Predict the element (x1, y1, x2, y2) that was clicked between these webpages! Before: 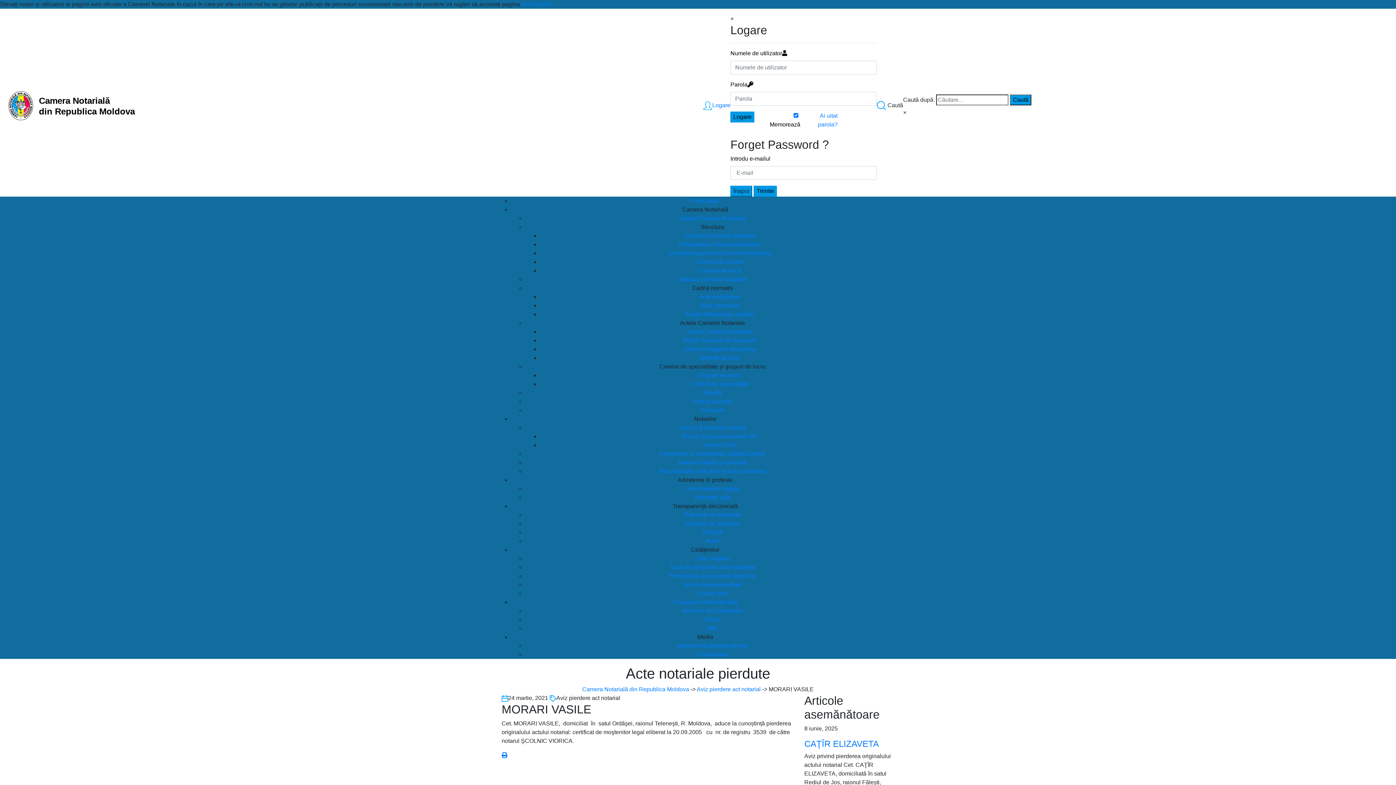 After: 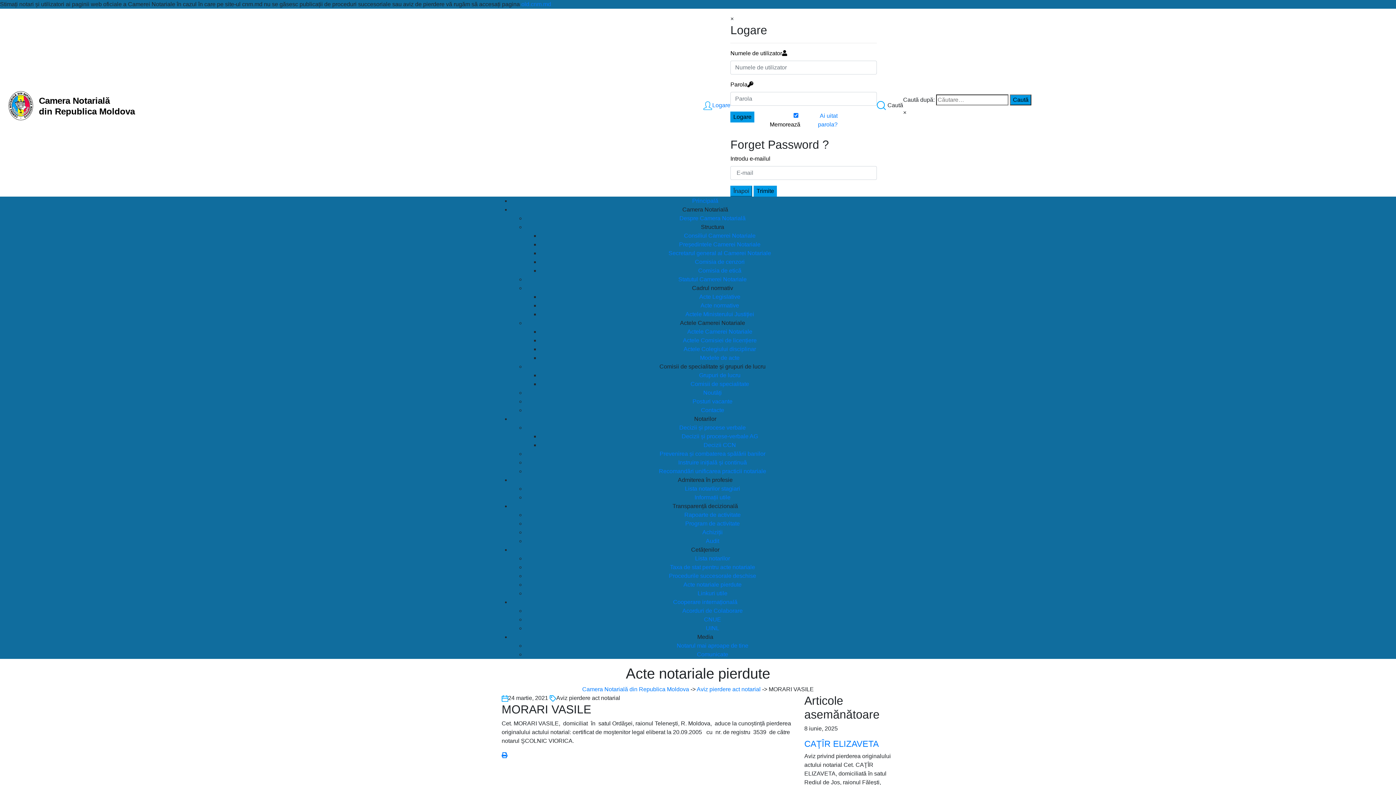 Action: bbox: (701, 224, 724, 230) label: Structura